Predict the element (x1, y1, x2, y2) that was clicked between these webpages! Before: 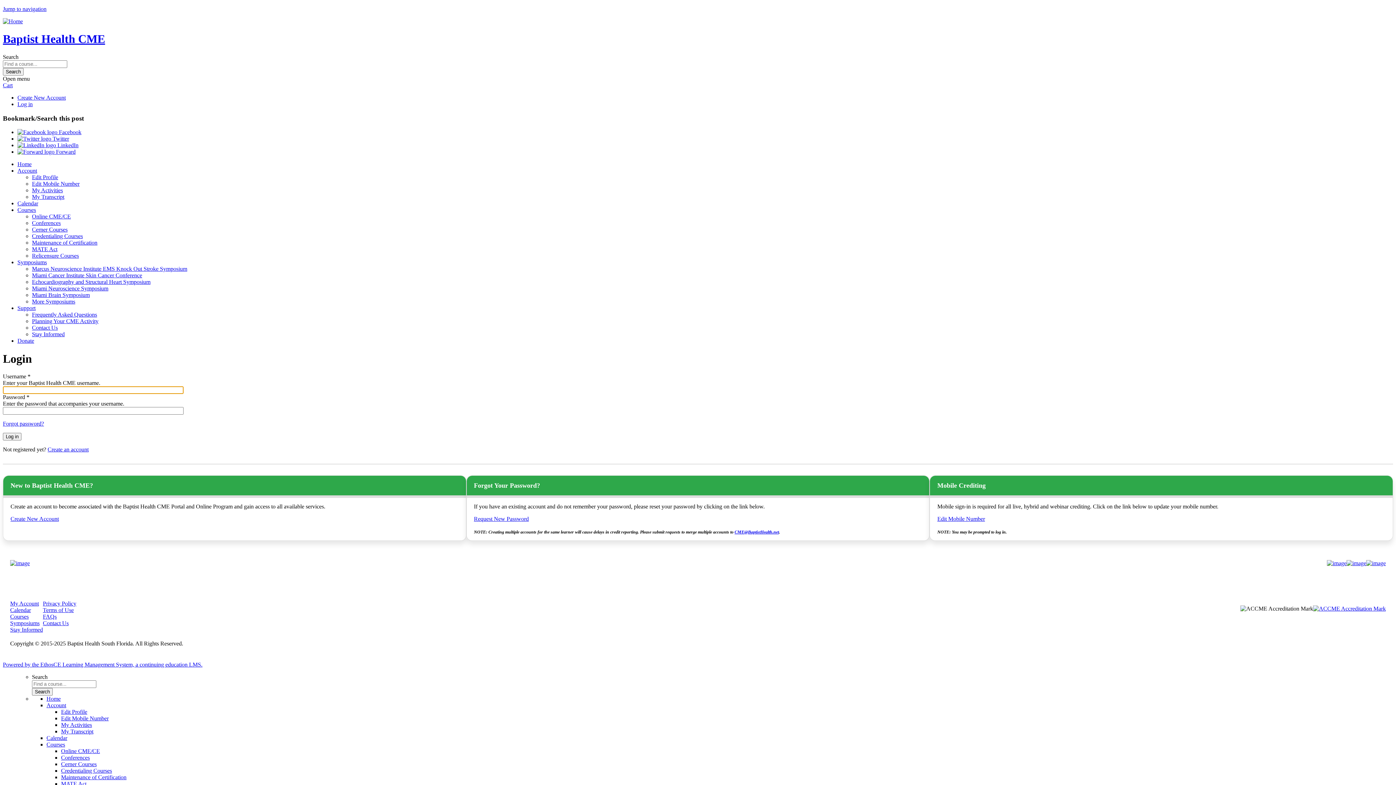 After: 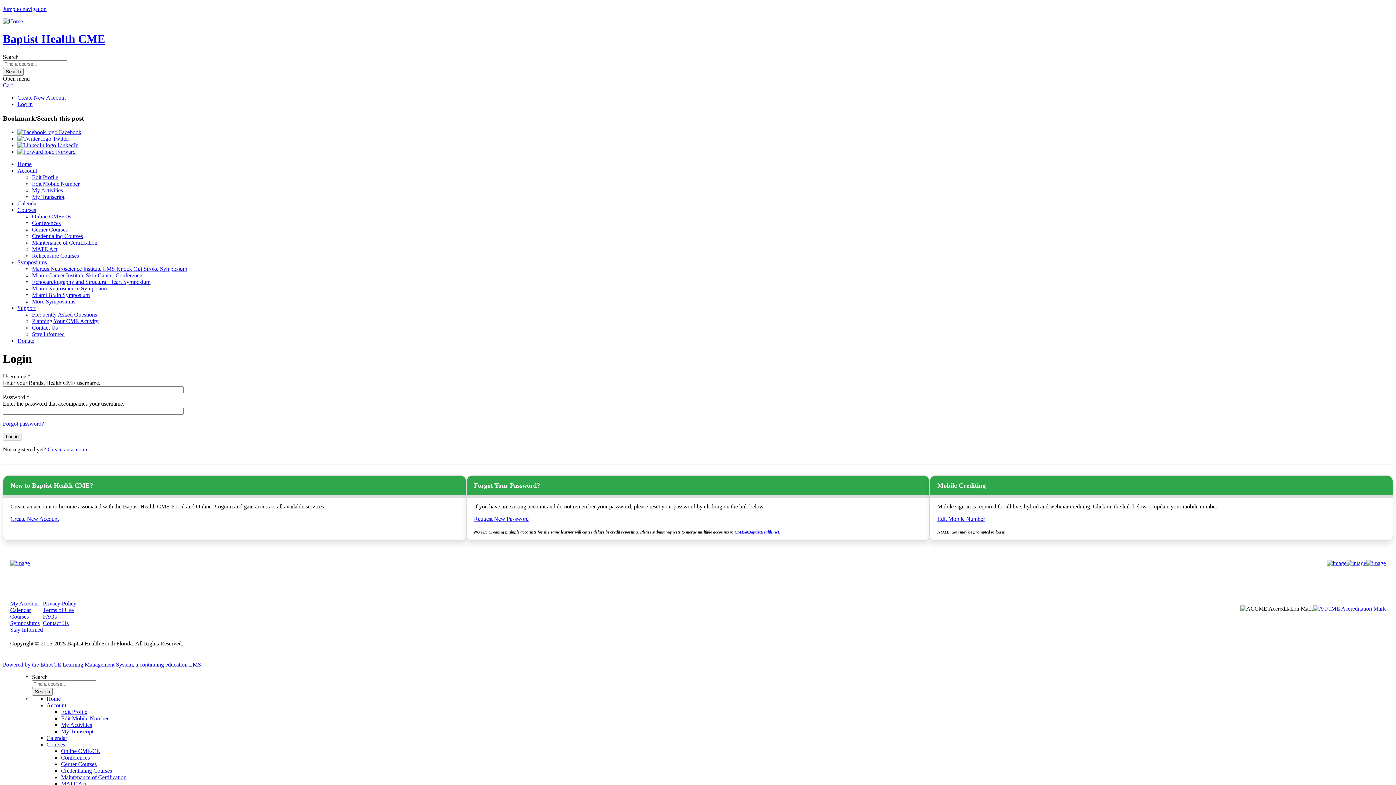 Action: label:  Forward bbox: (17, 148, 75, 155)